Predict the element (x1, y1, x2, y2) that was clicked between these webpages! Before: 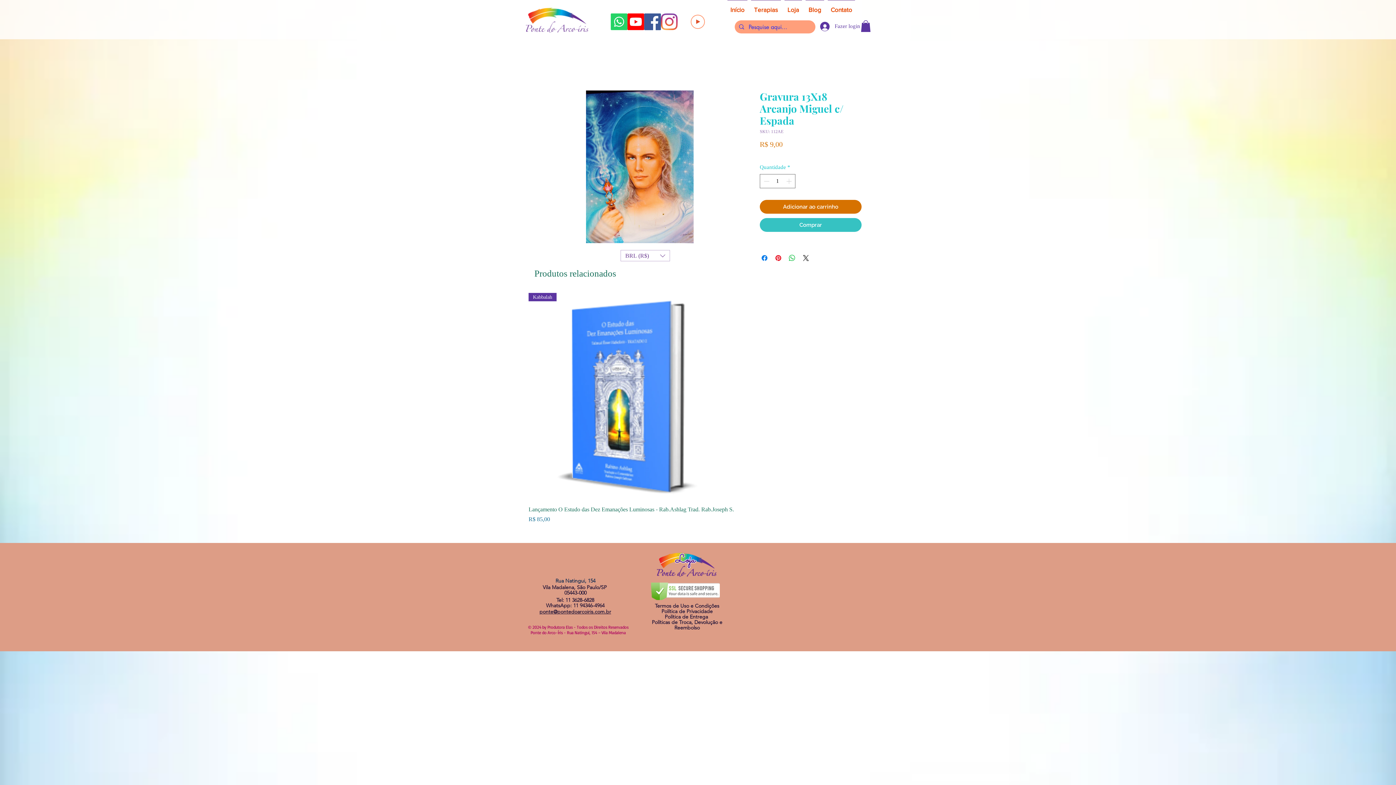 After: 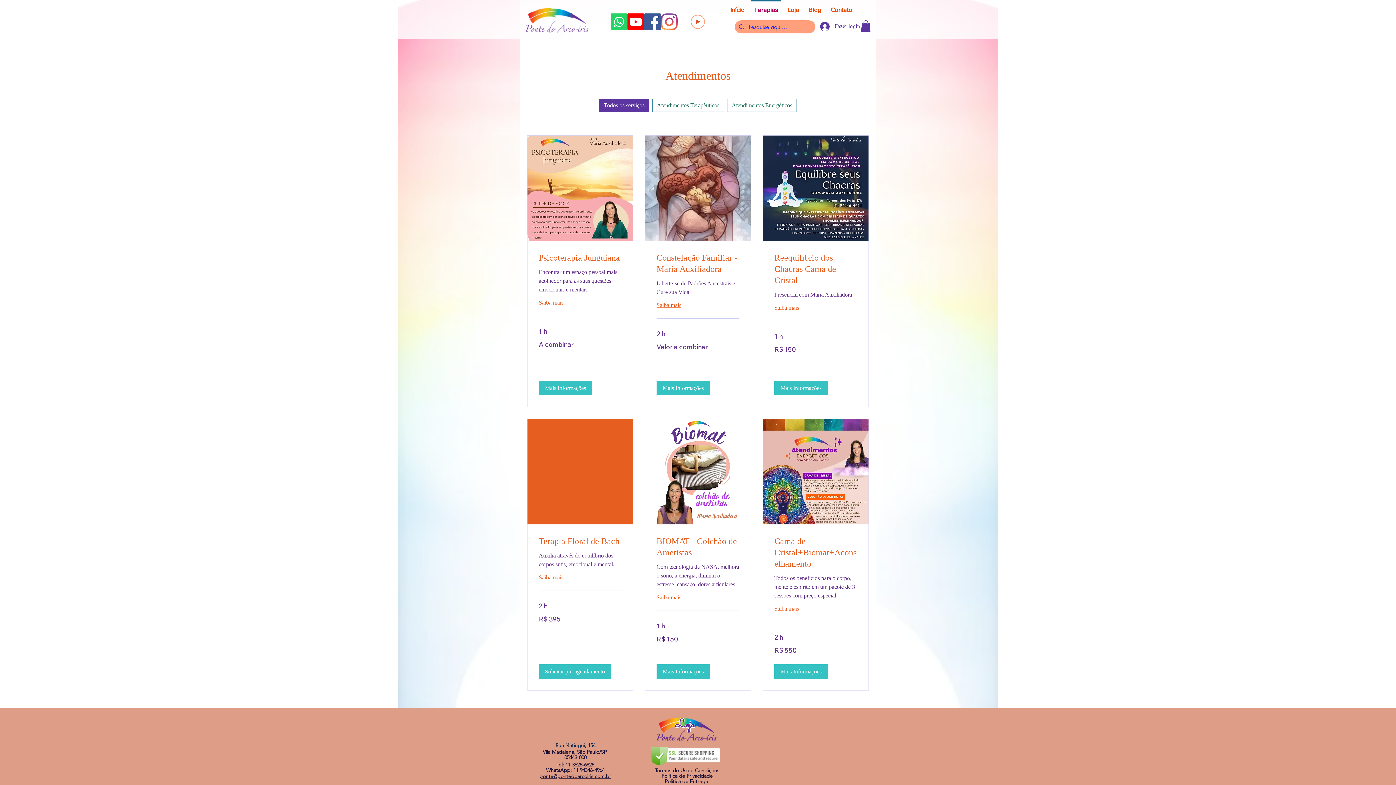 Action: label: Terapias bbox: (749, 0, 782, 13)